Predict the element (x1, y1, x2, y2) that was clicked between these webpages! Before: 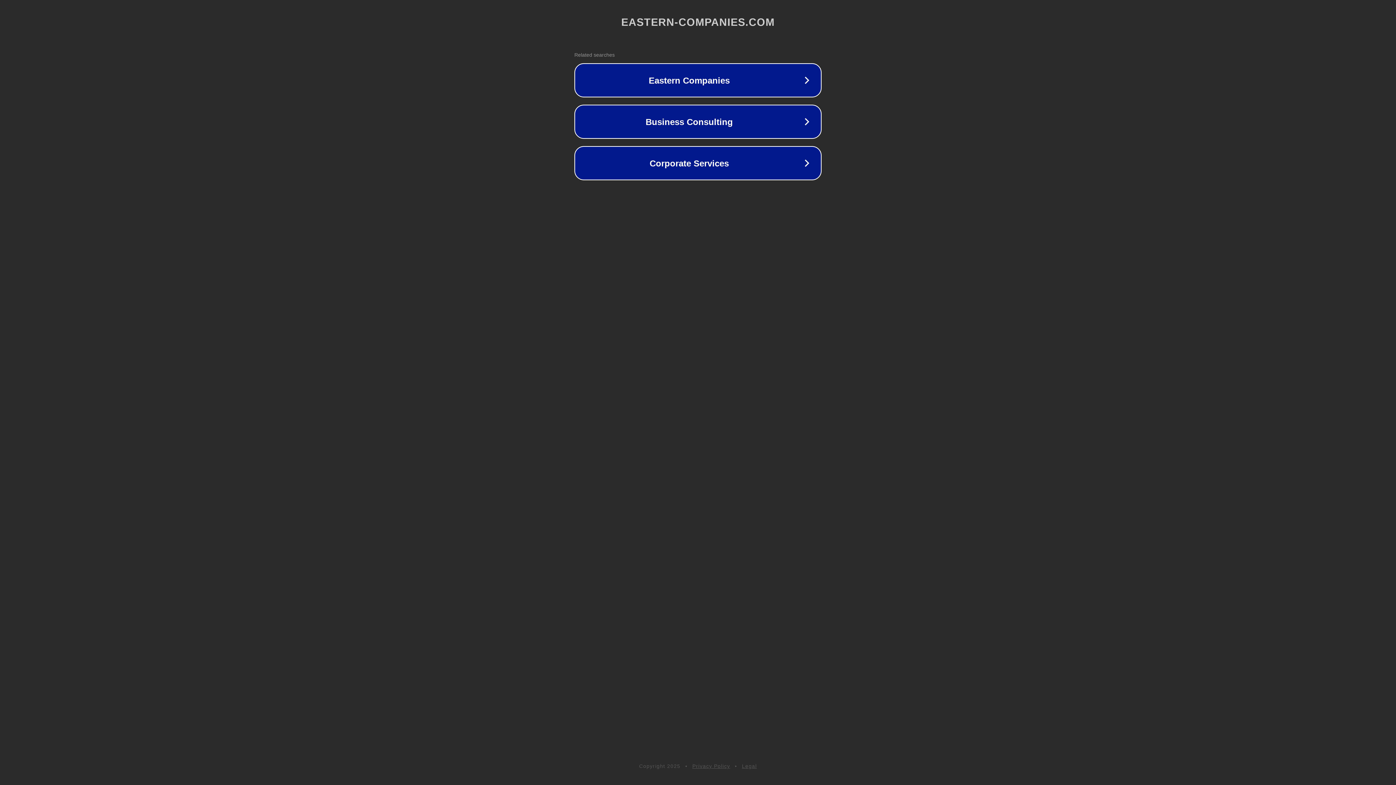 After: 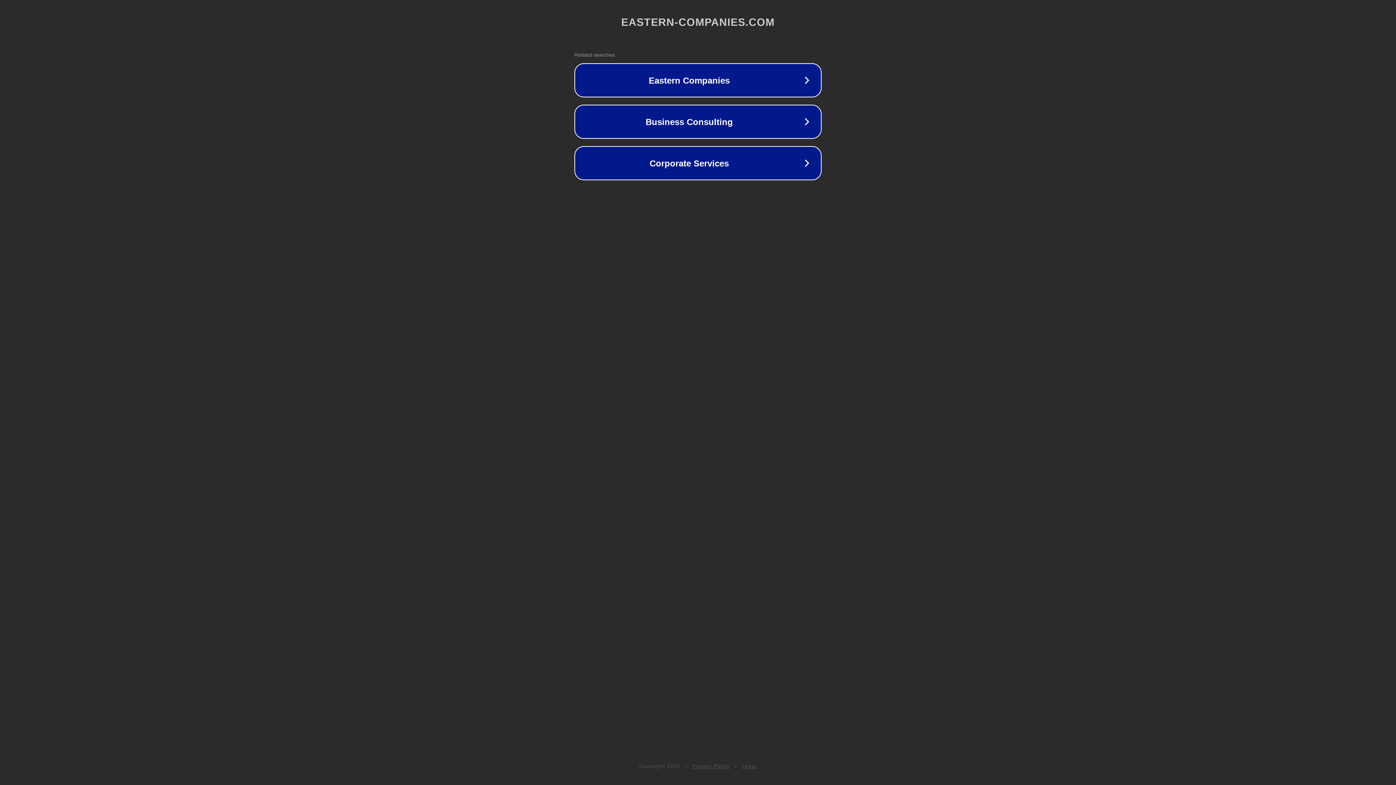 Action: bbox: (692, 763, 730, 769) label: Privacy Policy